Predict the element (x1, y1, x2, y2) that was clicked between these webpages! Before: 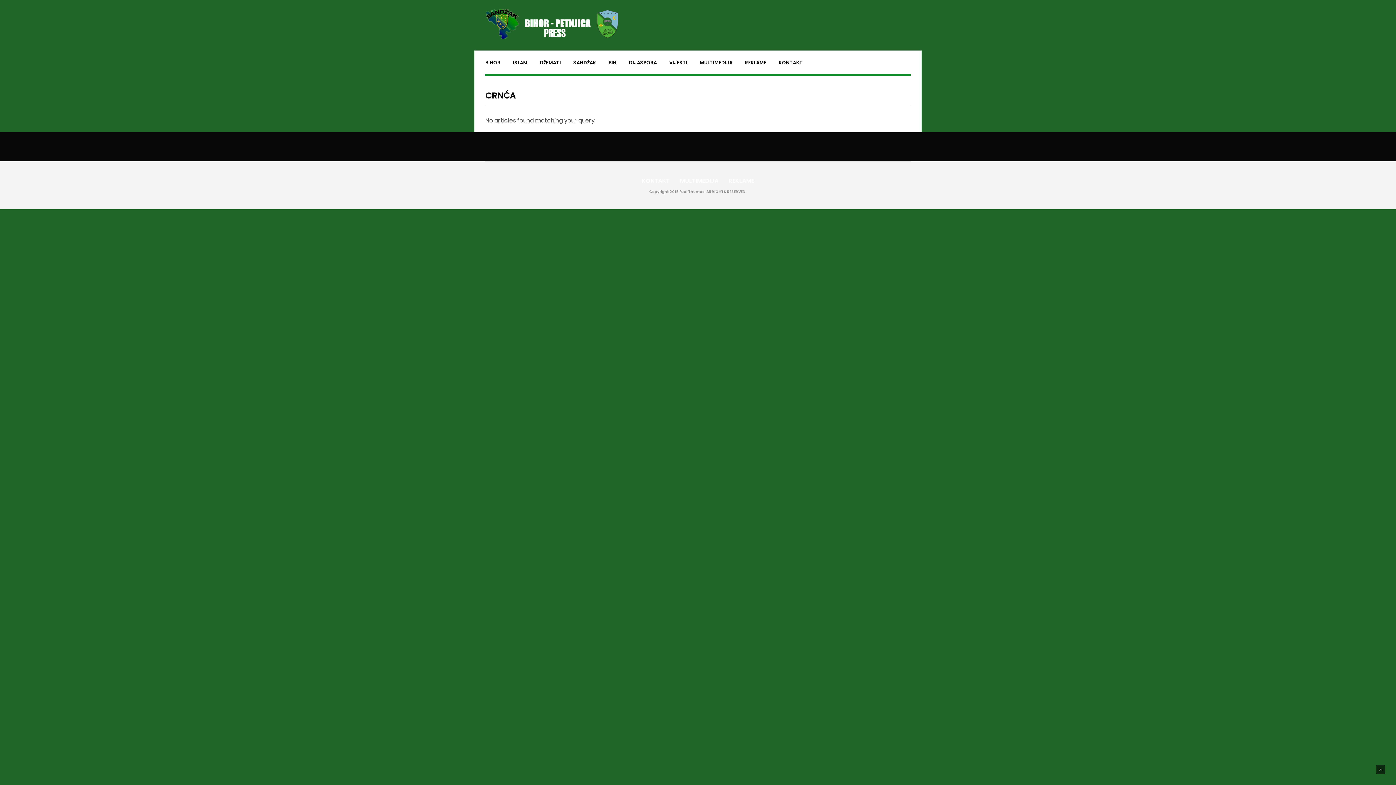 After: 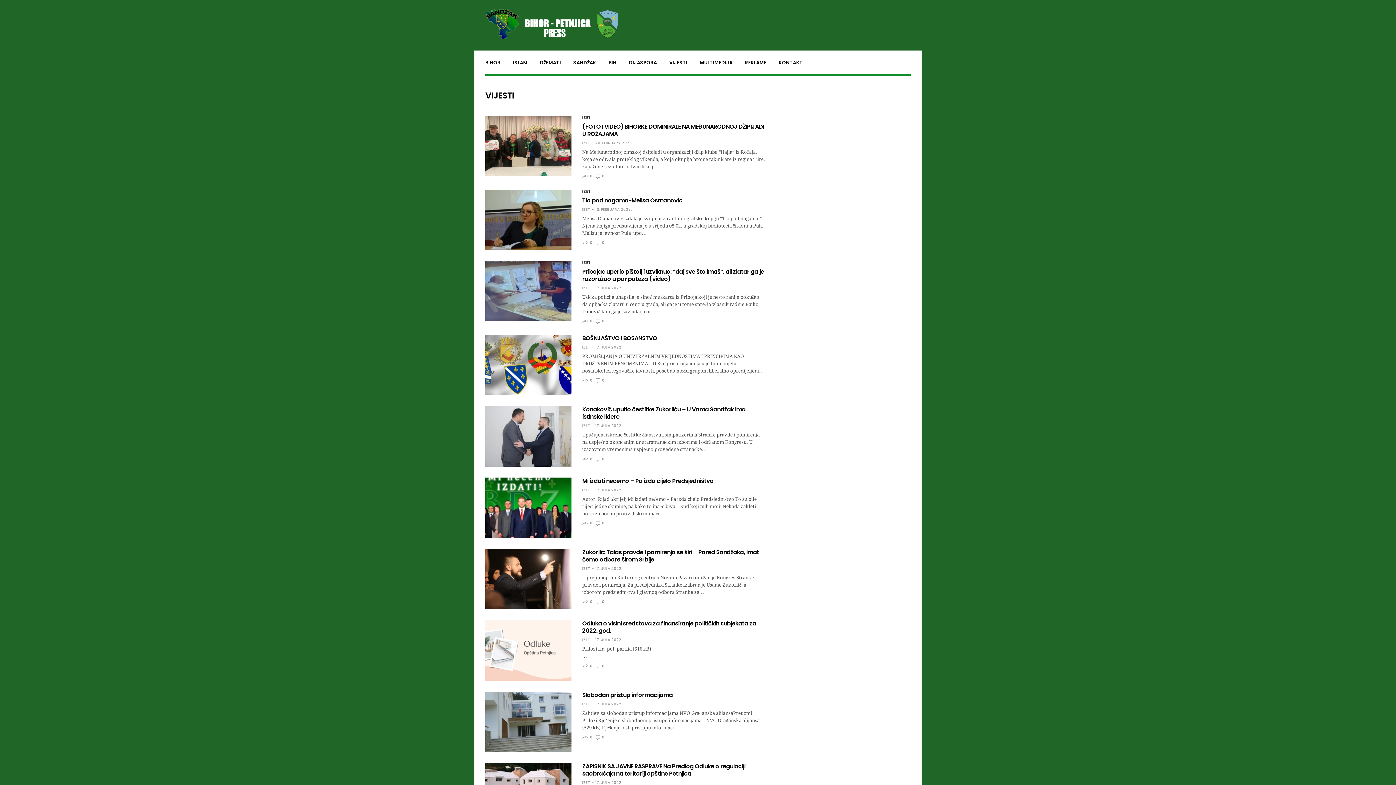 Action: label: VIJESTI bbox: (669, 59, 687, 66)